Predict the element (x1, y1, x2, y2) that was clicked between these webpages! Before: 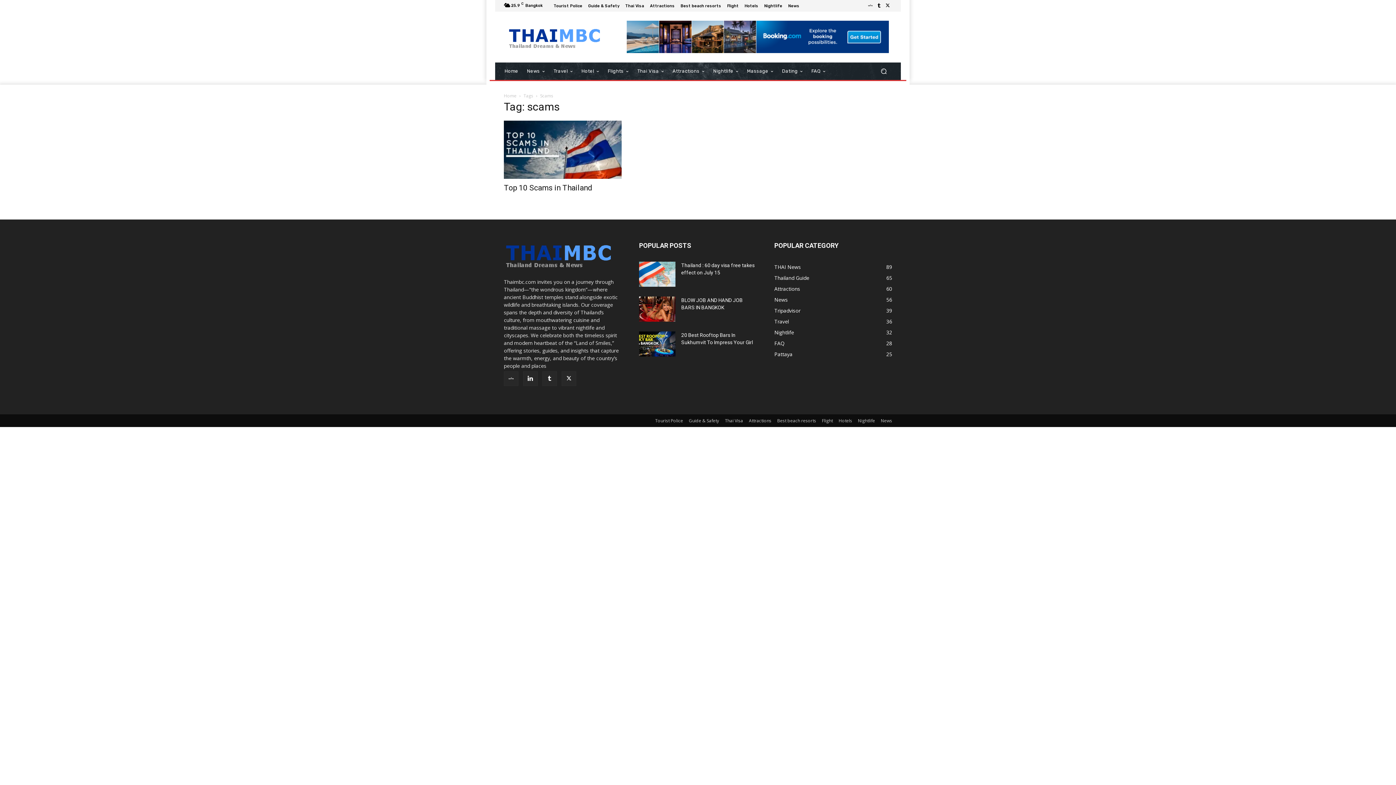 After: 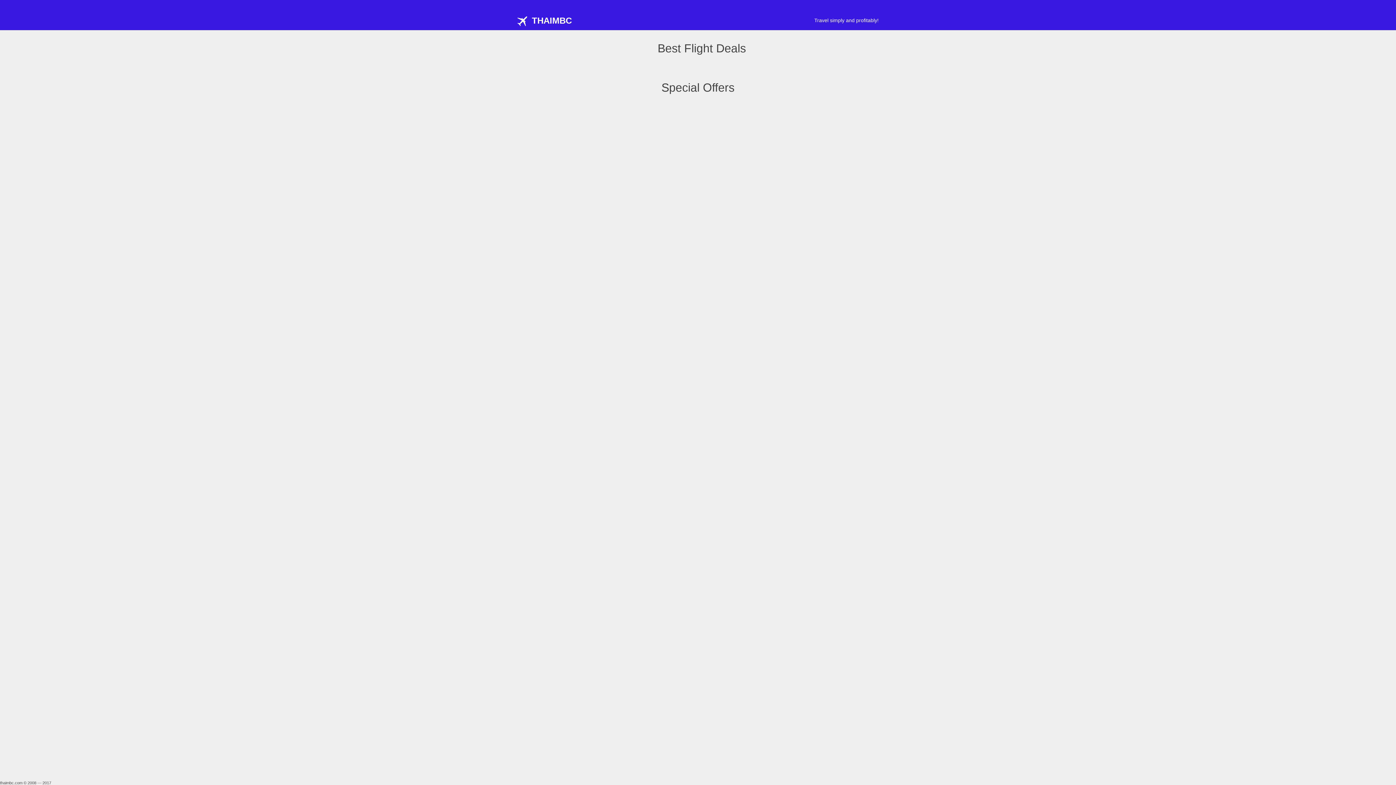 Action: bbox: (727, 3, 738, 7) label: Flight